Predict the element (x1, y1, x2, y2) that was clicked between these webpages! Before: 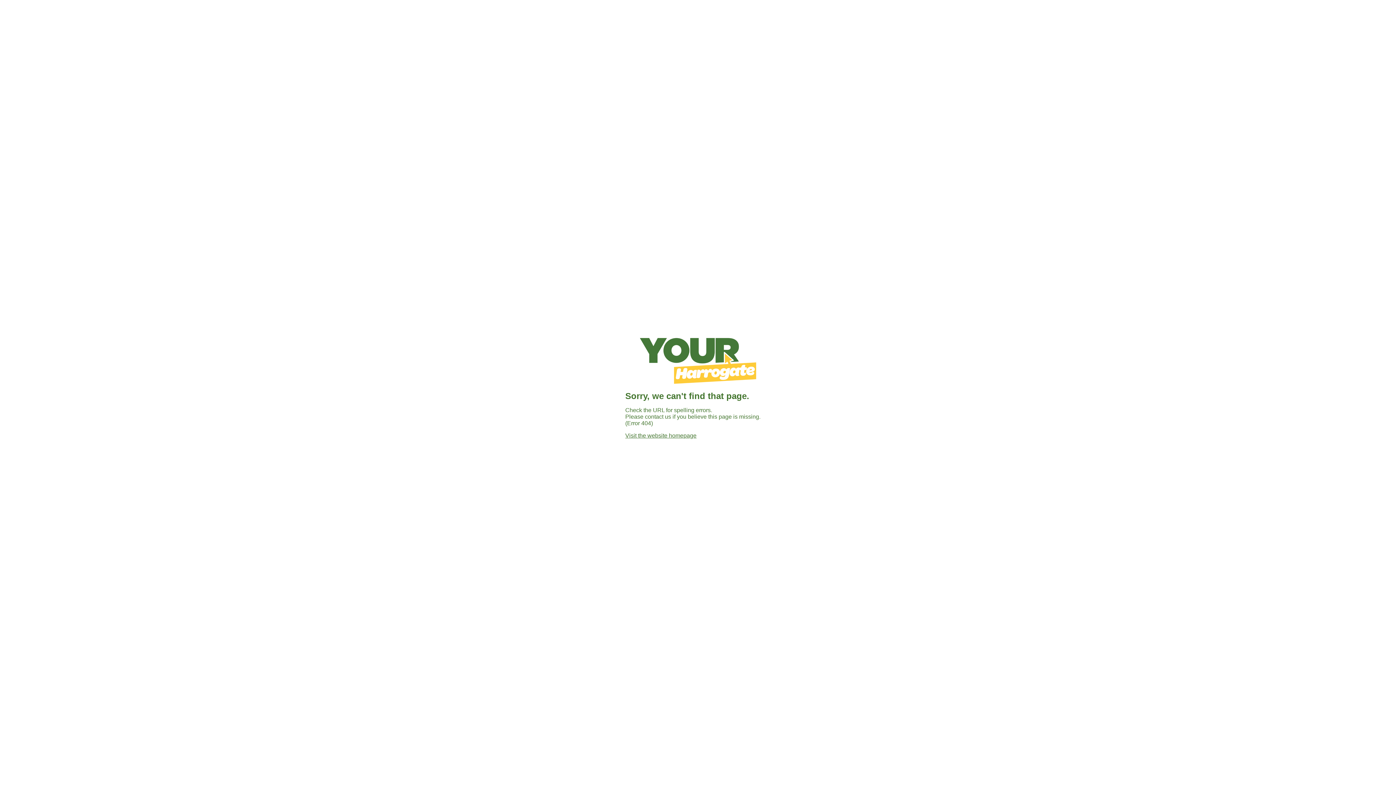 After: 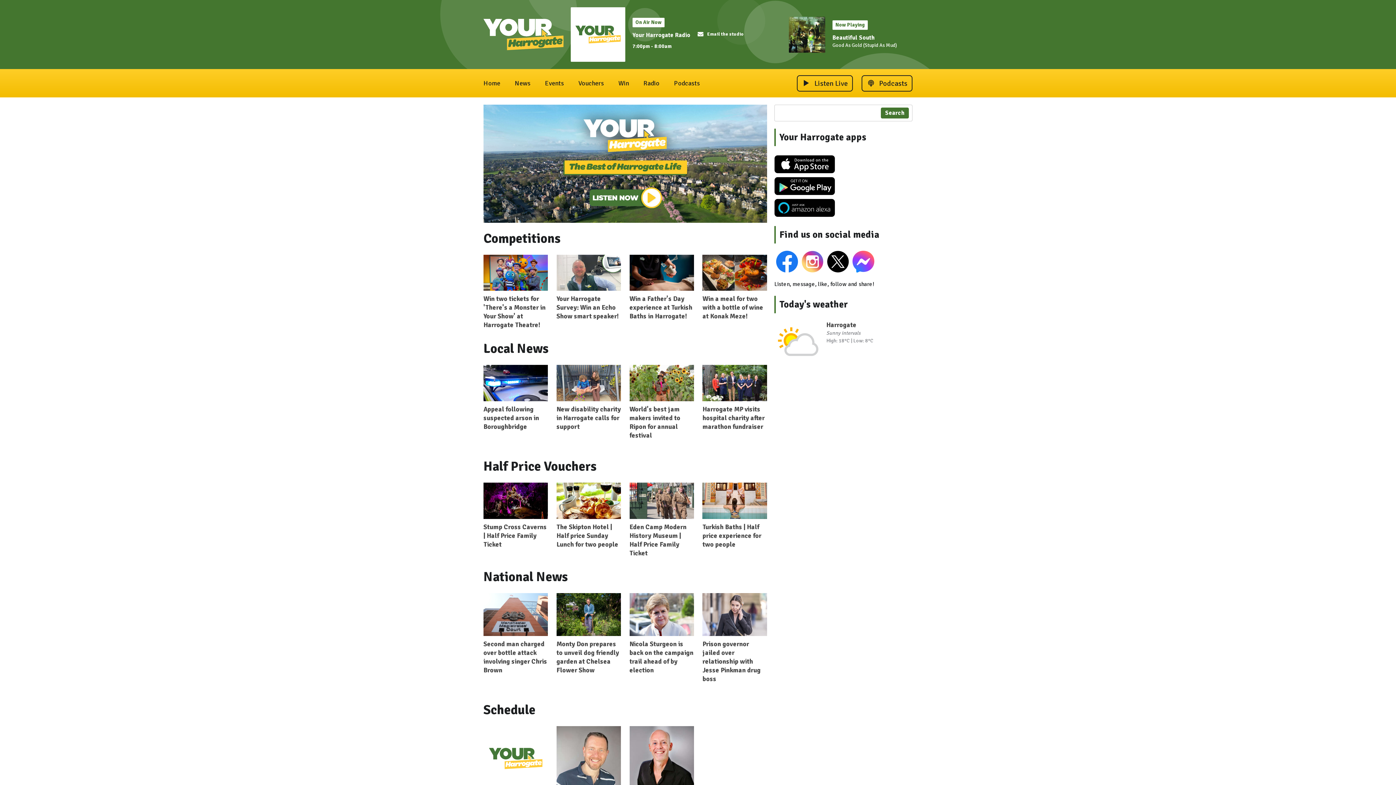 Action: bbox: (625, 432, 696, 438) label: Visit the website homepage